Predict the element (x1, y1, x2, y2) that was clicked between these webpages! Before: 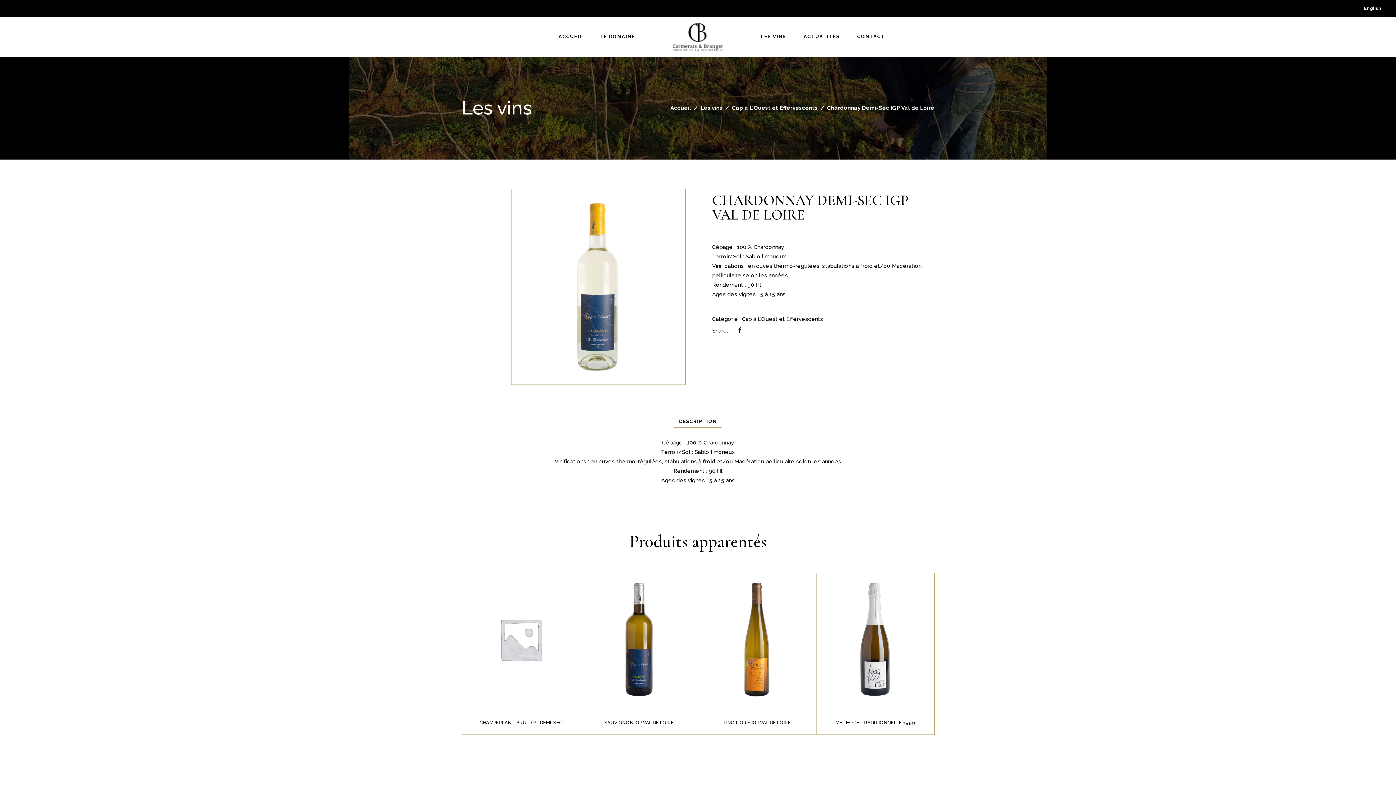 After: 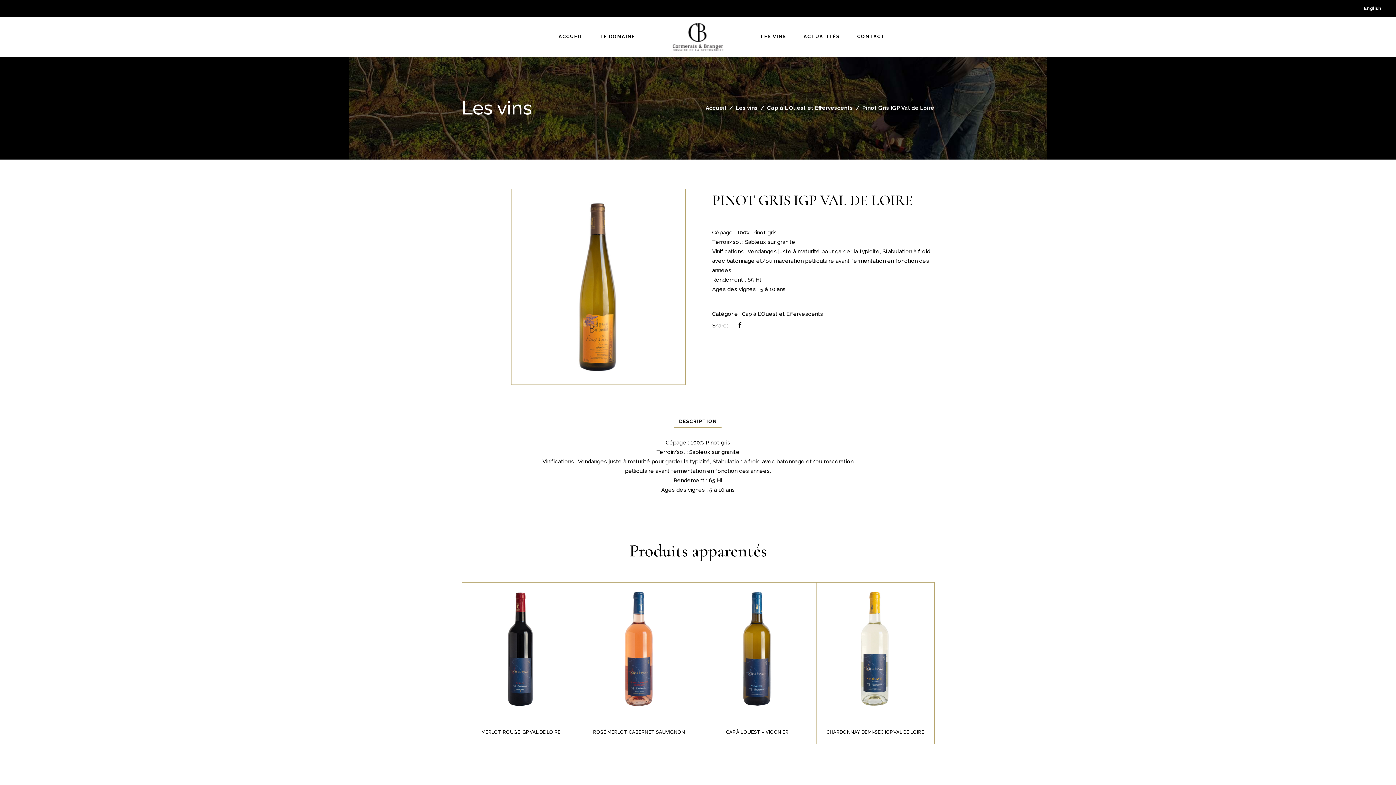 Action: bbox: (698, 573, 816, 735)